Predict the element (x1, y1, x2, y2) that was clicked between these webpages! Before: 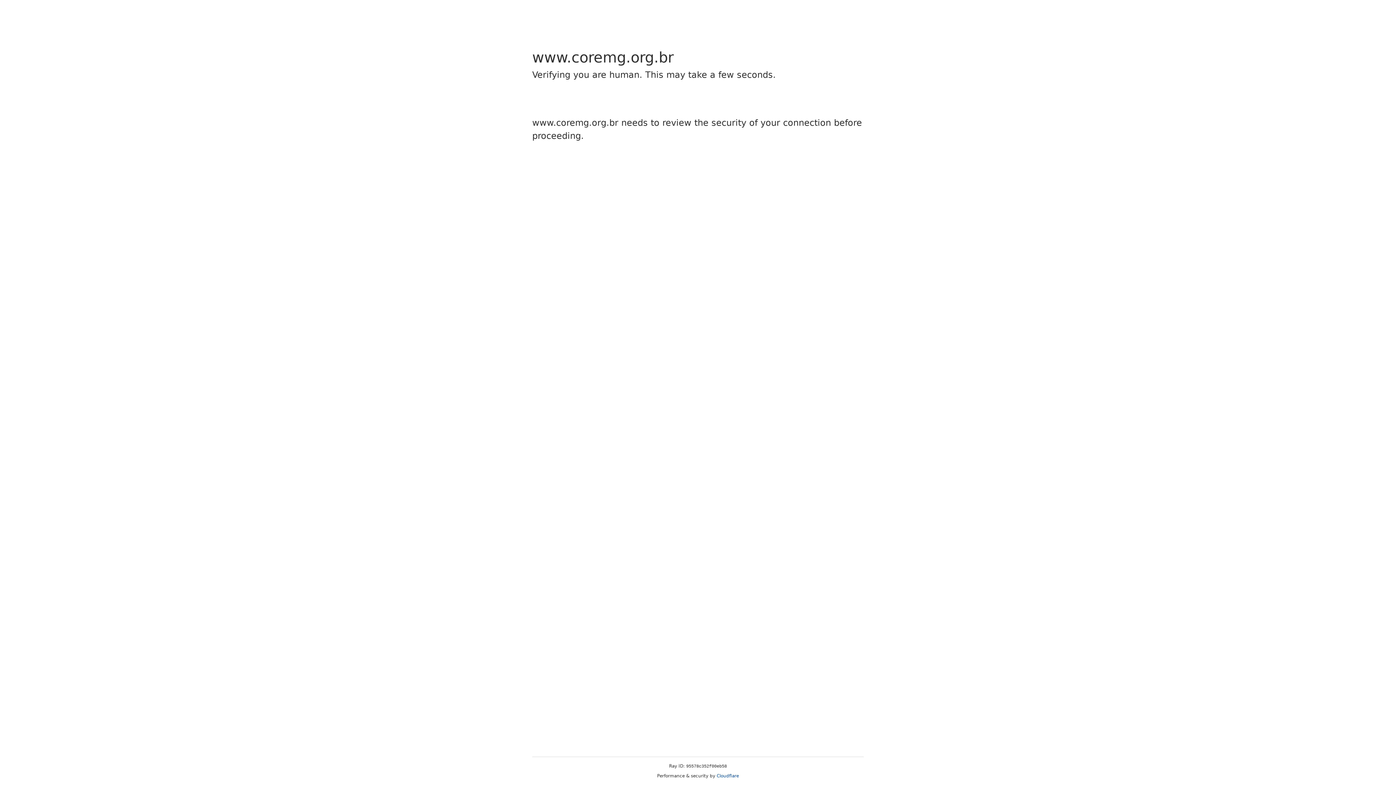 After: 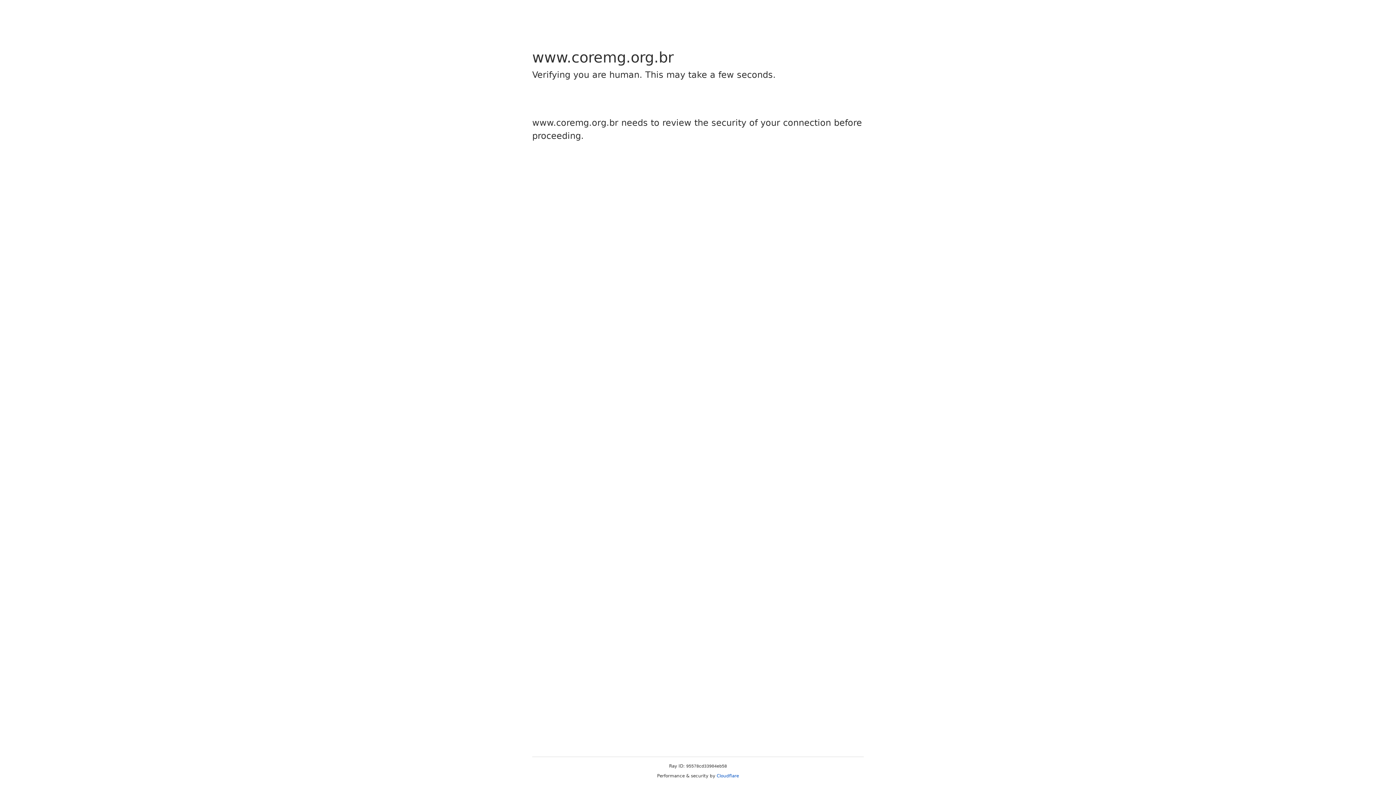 Action: bbox: (716, 773, 739, 778) label: Cloudflare